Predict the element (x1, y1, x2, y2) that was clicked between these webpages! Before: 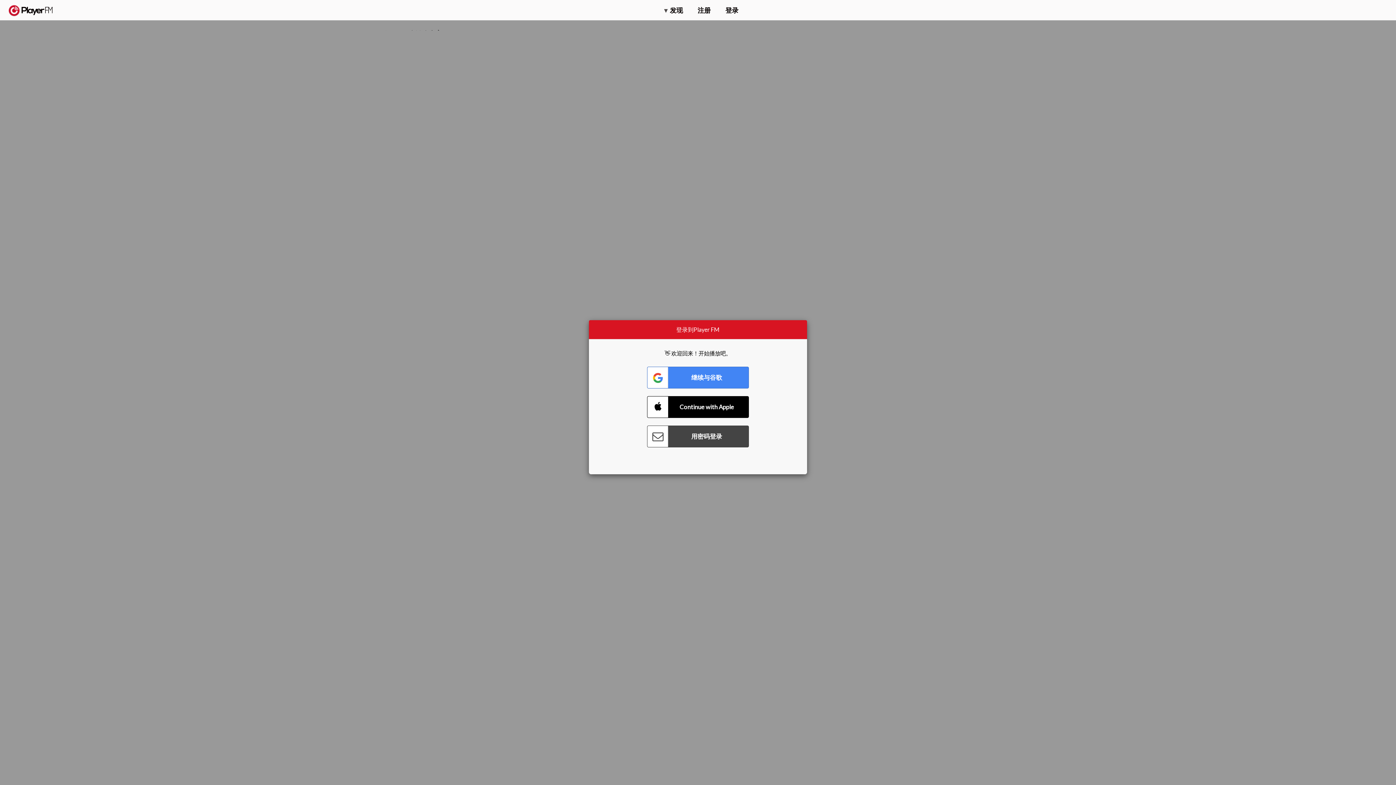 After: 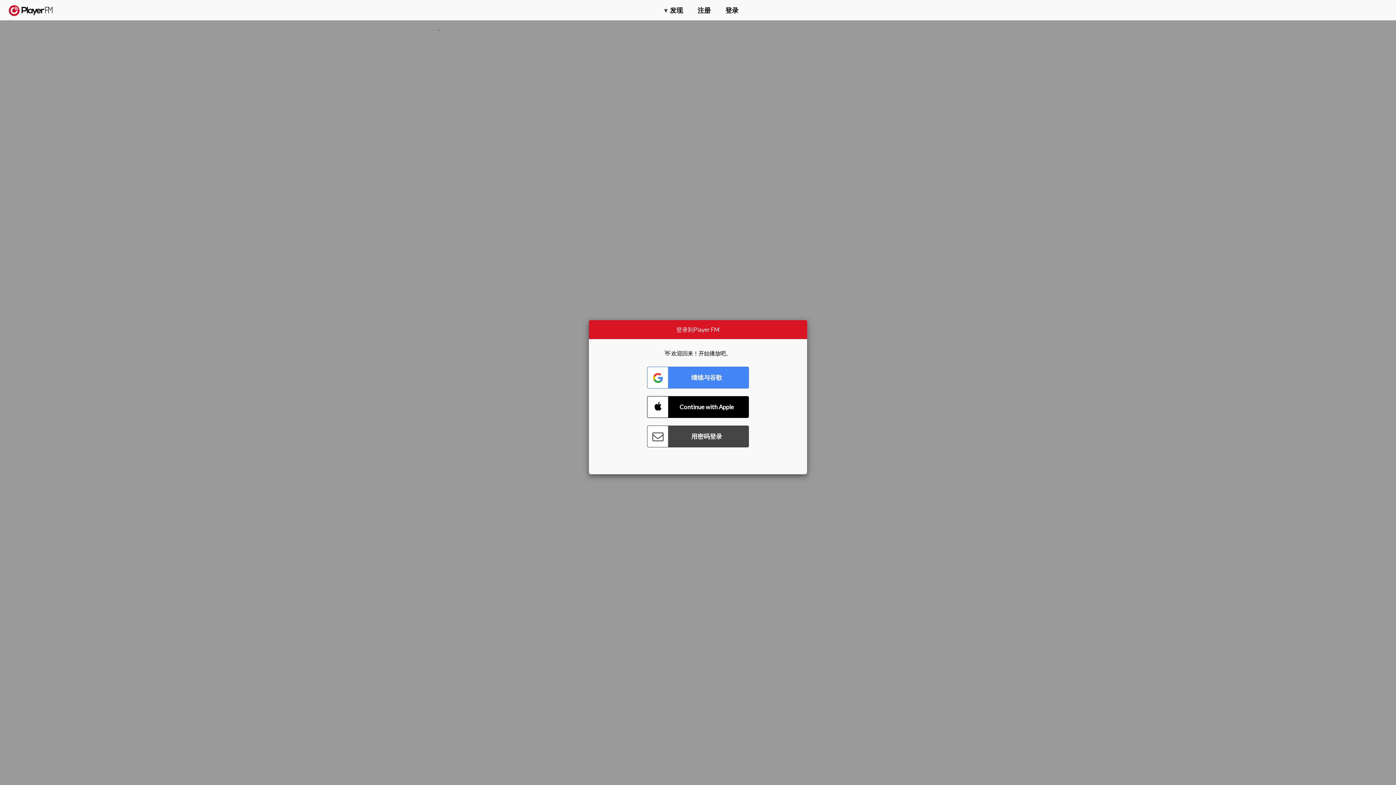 Action: bbox: (1327, 2, 1349, 14) label: 升级